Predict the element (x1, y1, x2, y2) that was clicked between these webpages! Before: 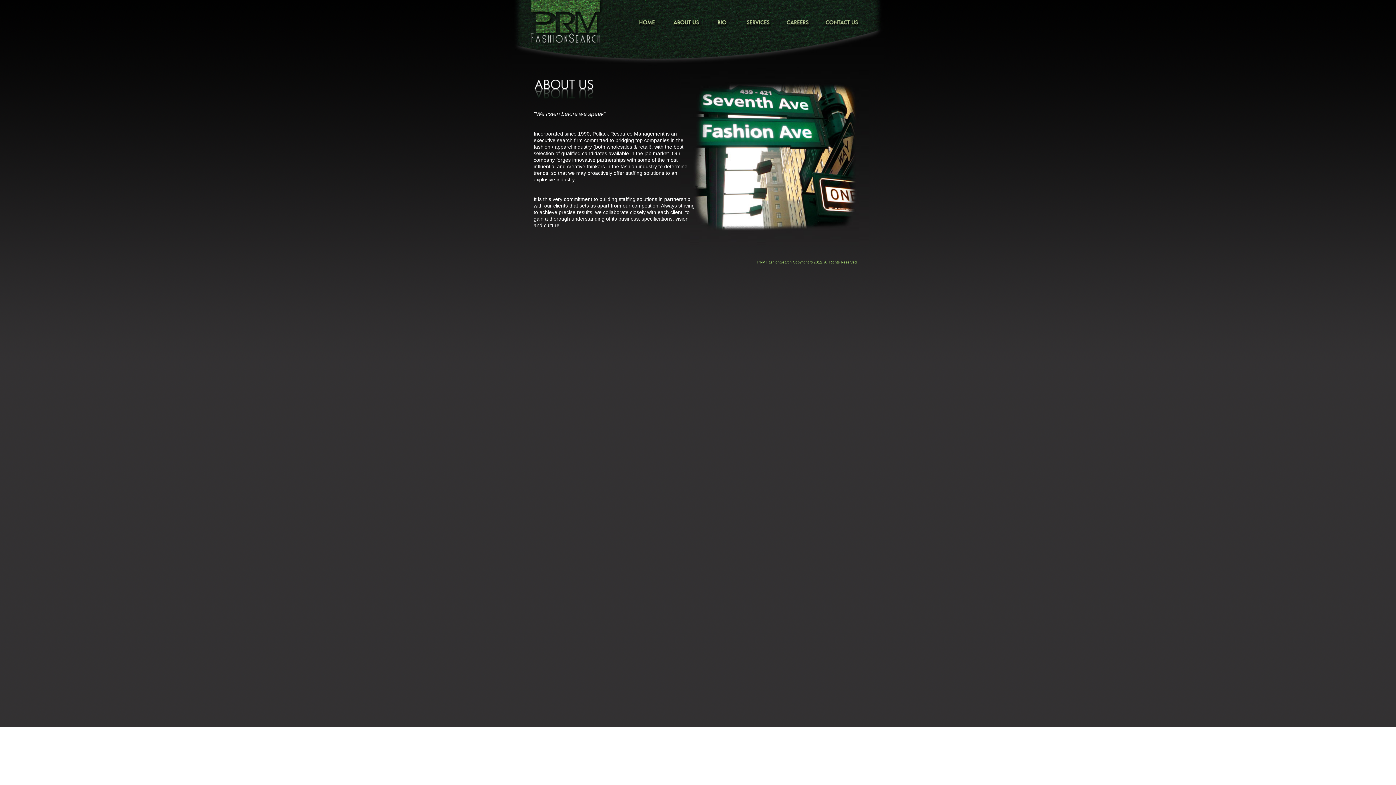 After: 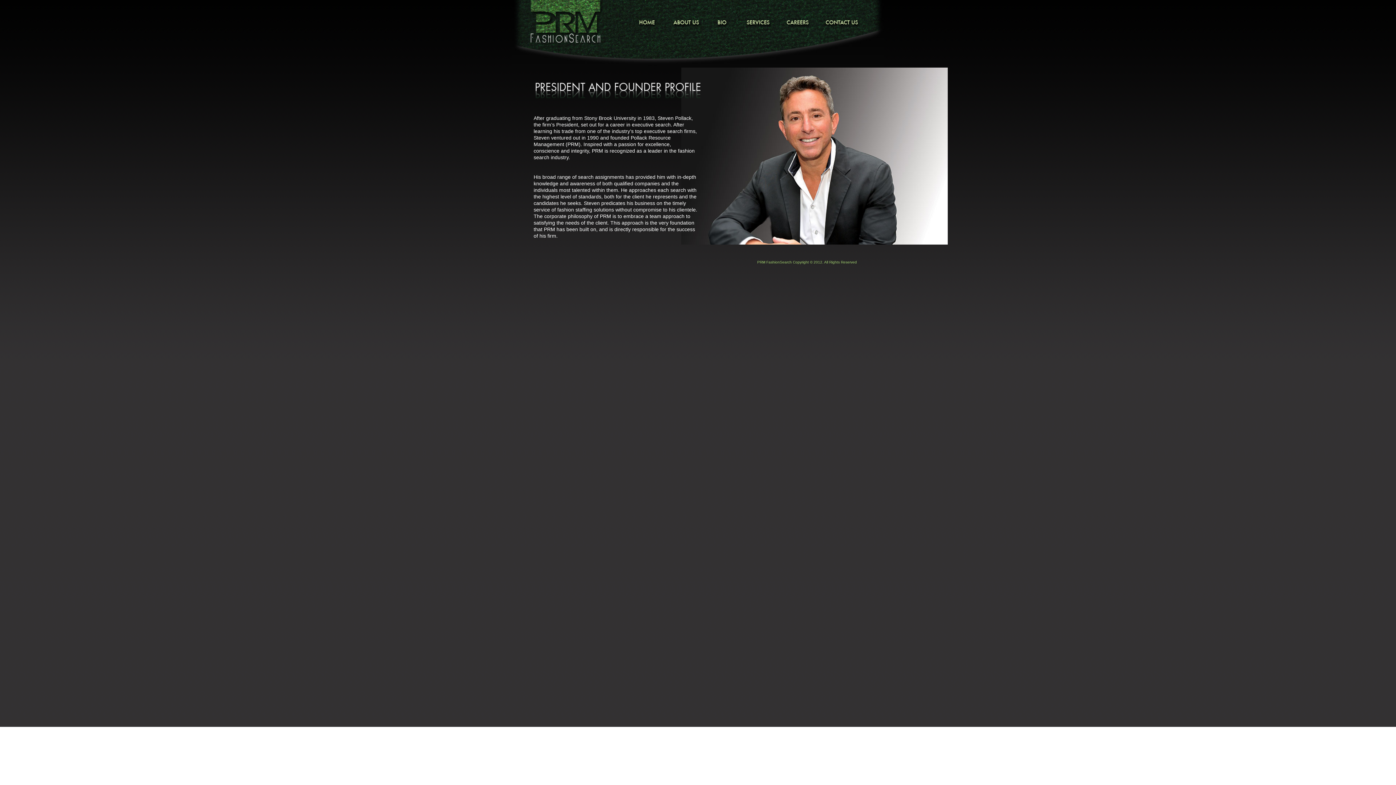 Action: bbox: (700, 28, 732, 34)